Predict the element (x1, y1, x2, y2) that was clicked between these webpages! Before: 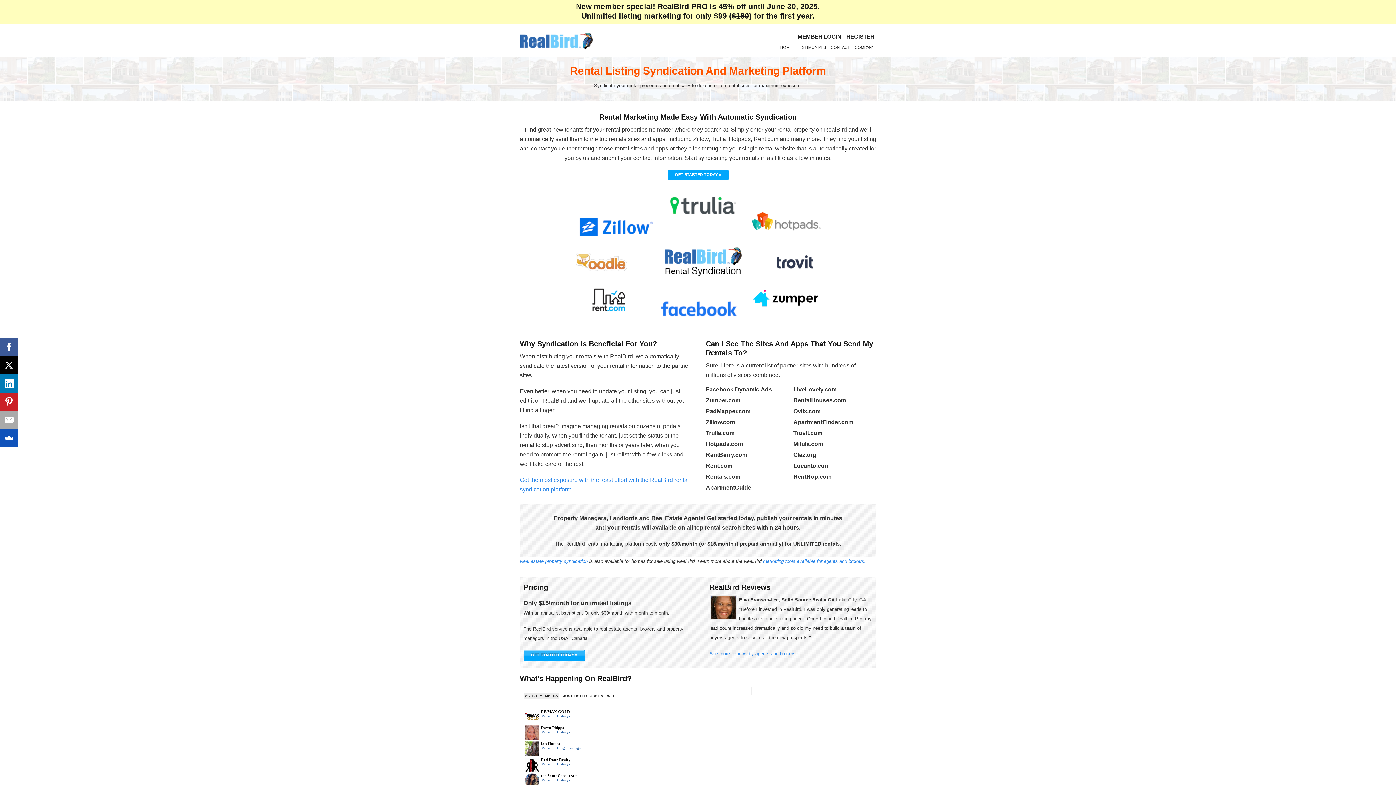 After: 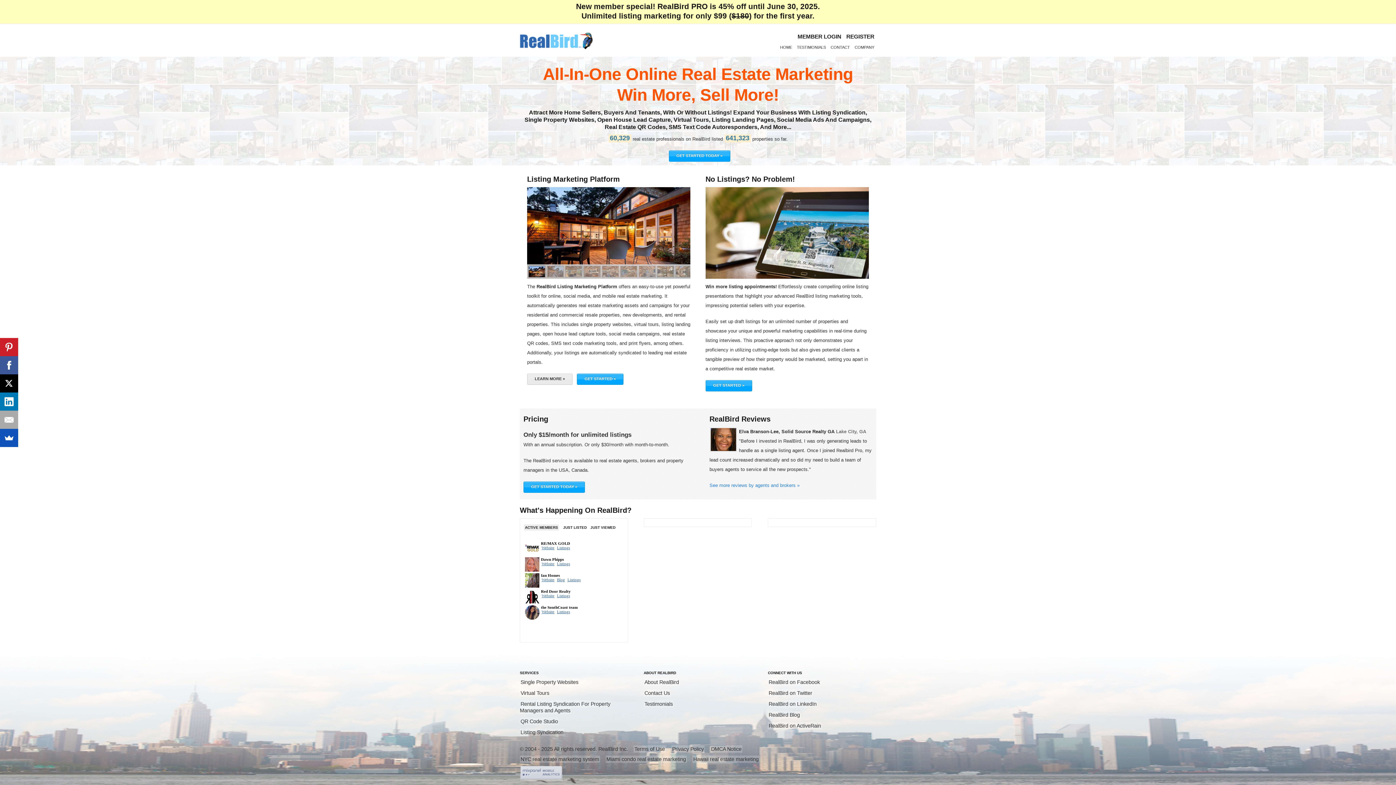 Action: bbox: (763, 558, 865, 564) label: marketing tools available for agents and brokers.